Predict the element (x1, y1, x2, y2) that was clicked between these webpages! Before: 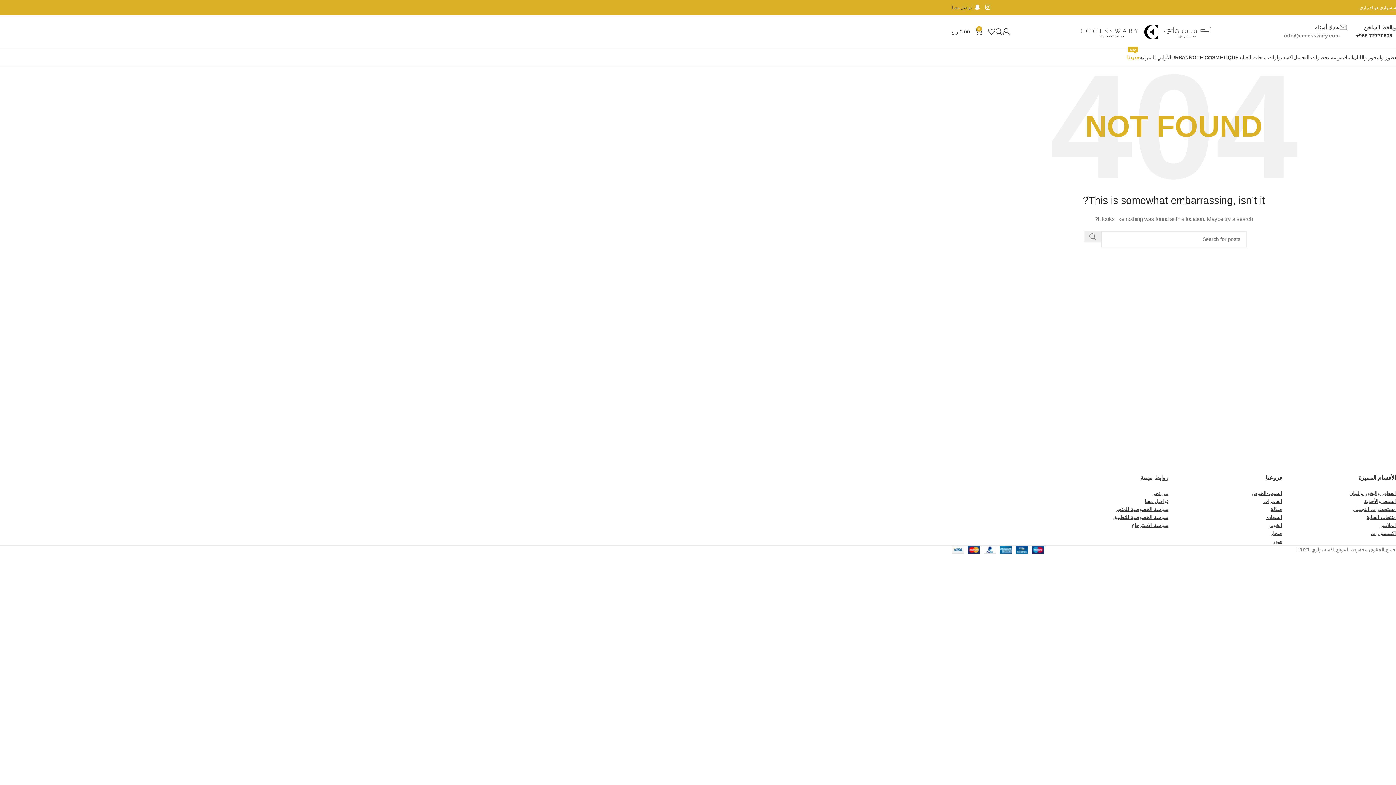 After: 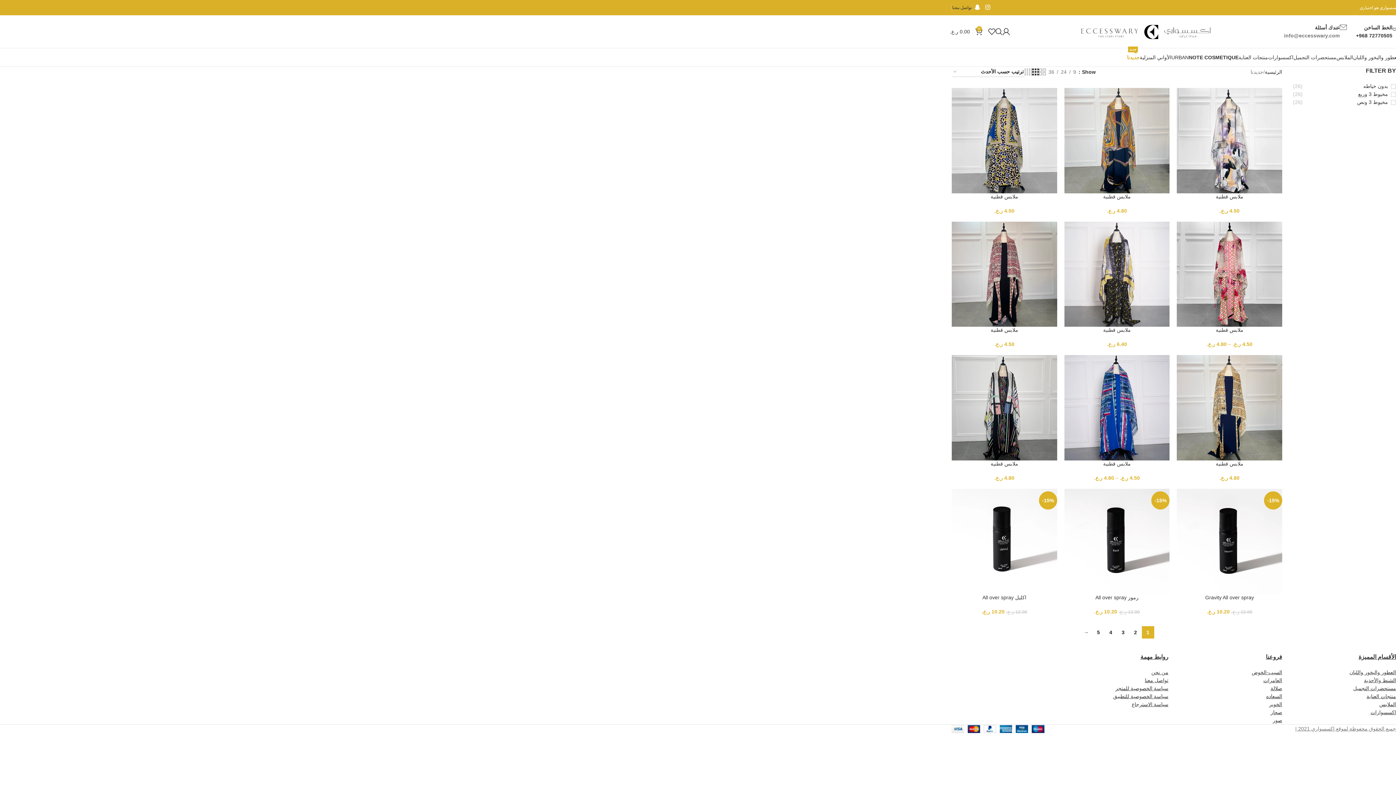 Action: bbox: (1127, 50, 1140, 64) label: جديدنا
جديد